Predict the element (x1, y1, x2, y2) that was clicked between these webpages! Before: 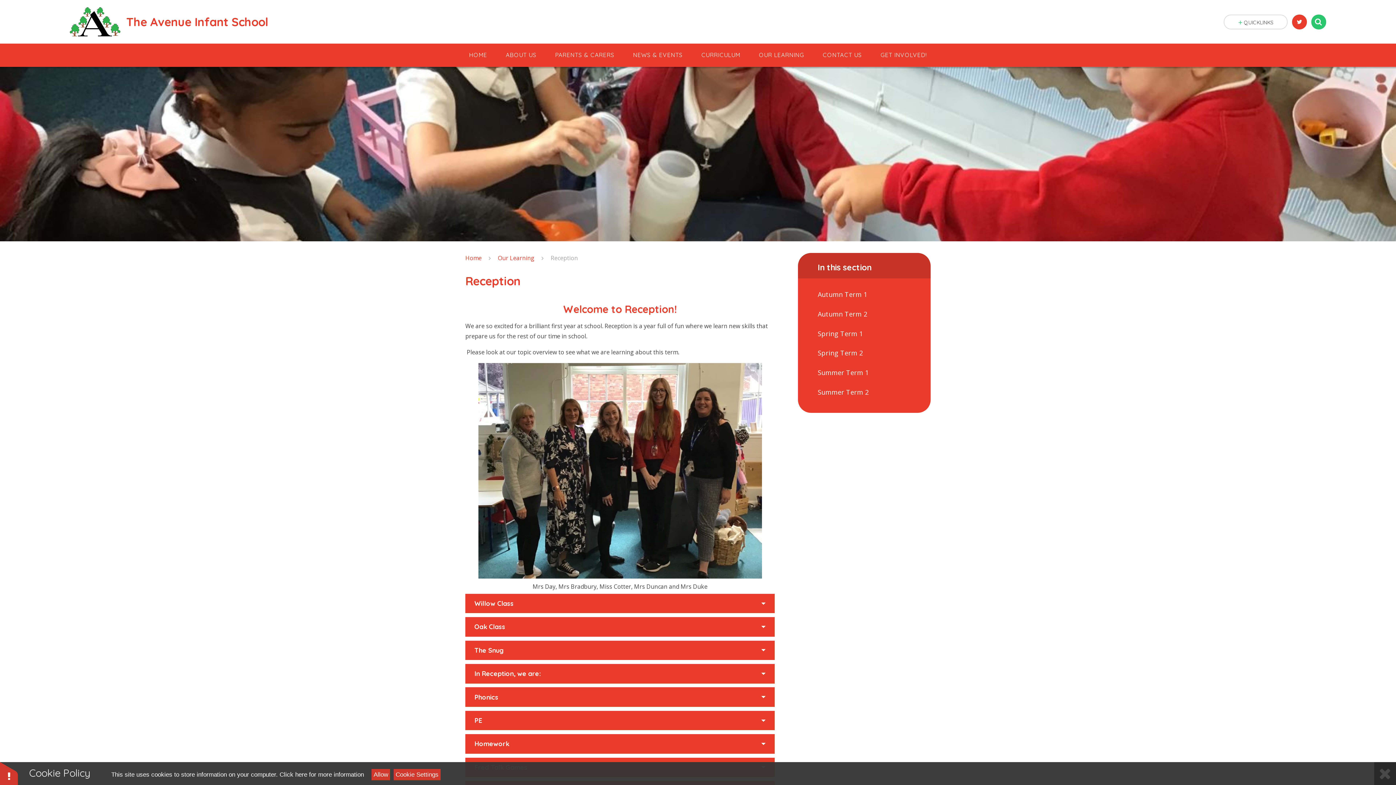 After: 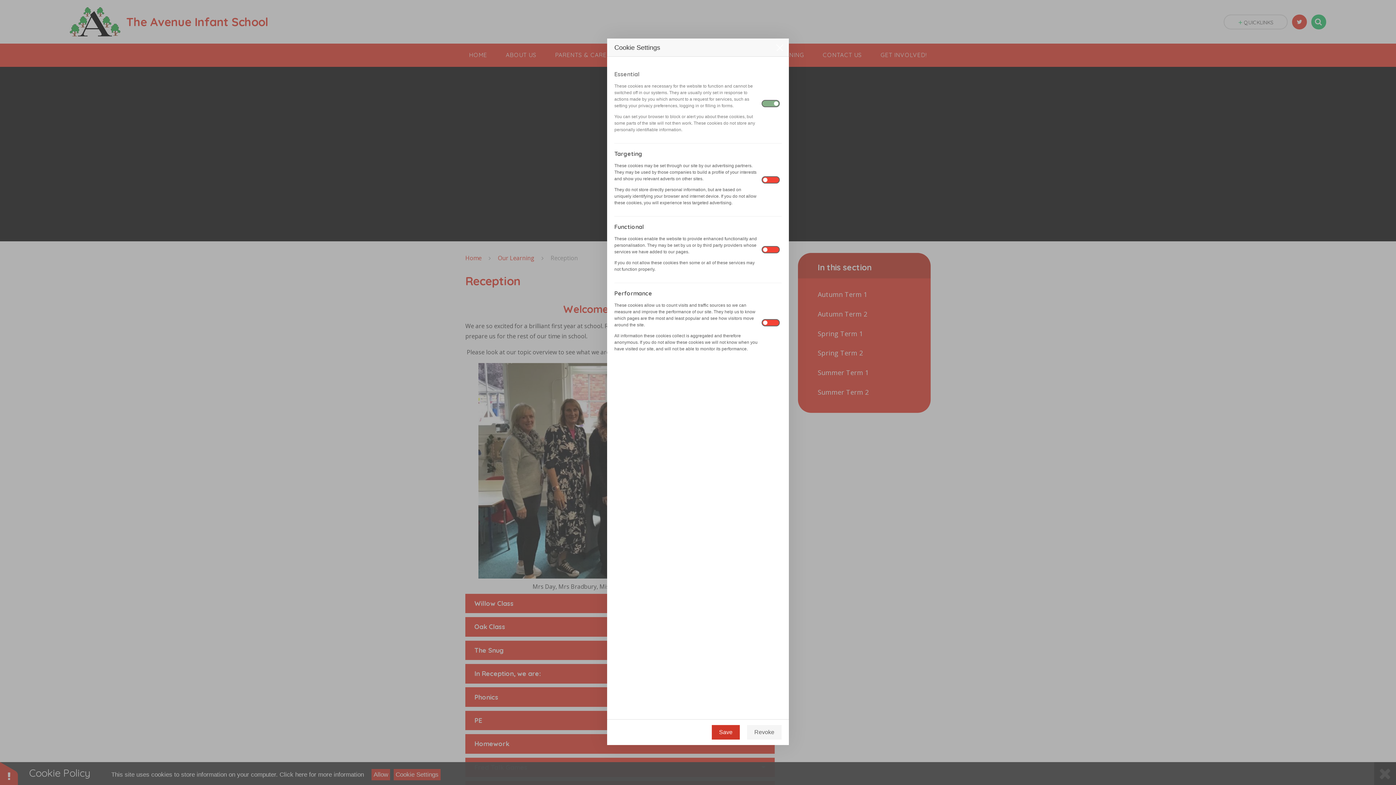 Action: label: Cookie Settings bbox: (393, 769, 440, 780)